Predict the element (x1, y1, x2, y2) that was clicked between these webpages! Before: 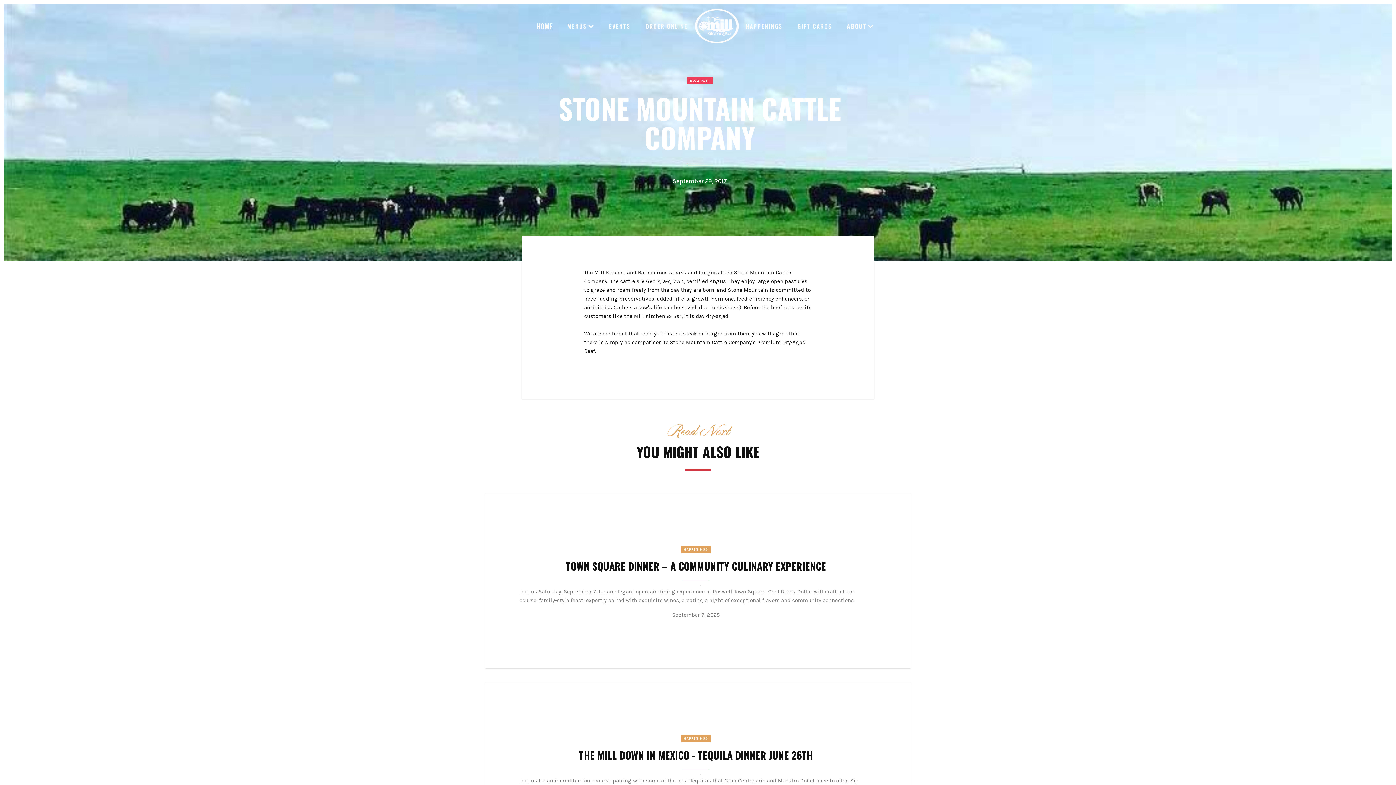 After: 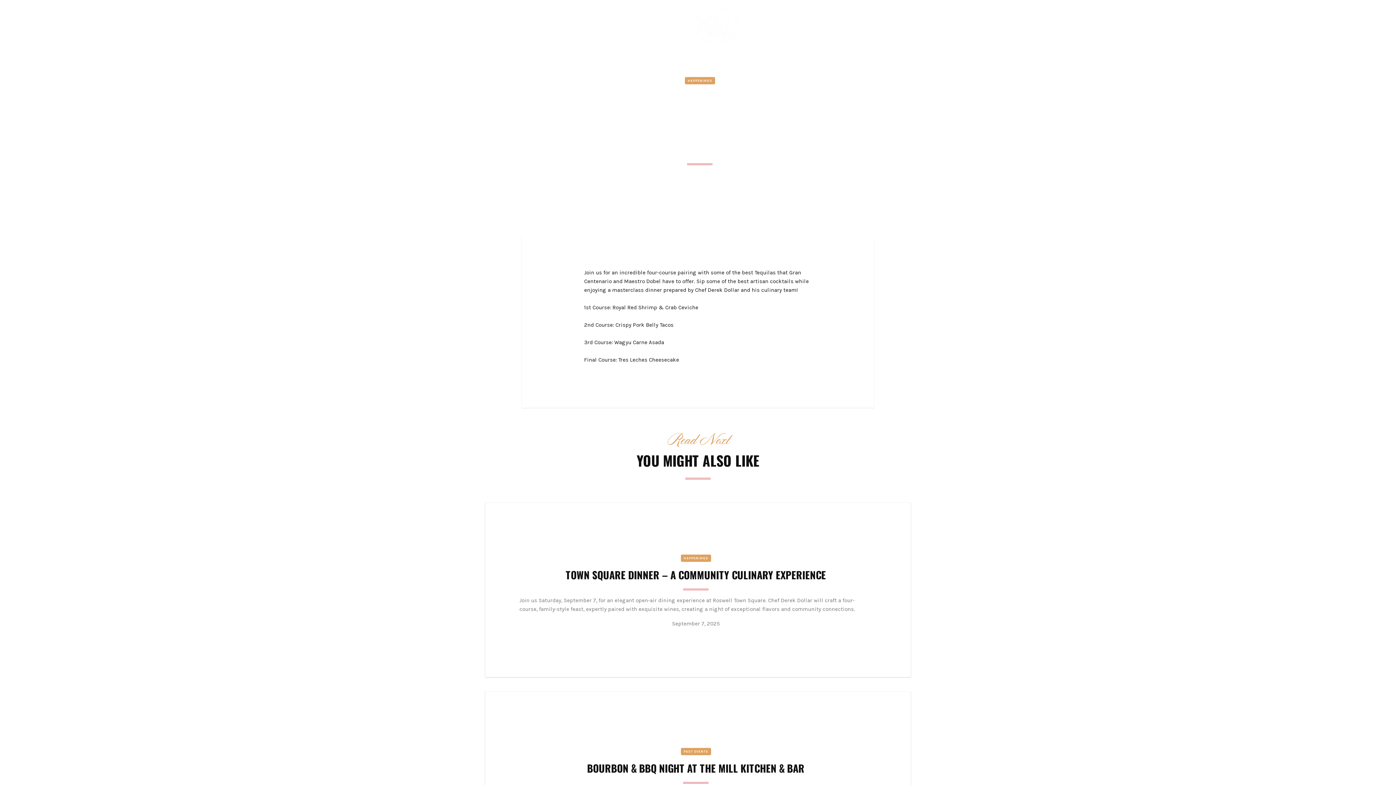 Action: label: THE MILL DOWN IN MEXICO - TEQUILA DINNER JUNE 26TH bbox: (578, 743, 813, 766)